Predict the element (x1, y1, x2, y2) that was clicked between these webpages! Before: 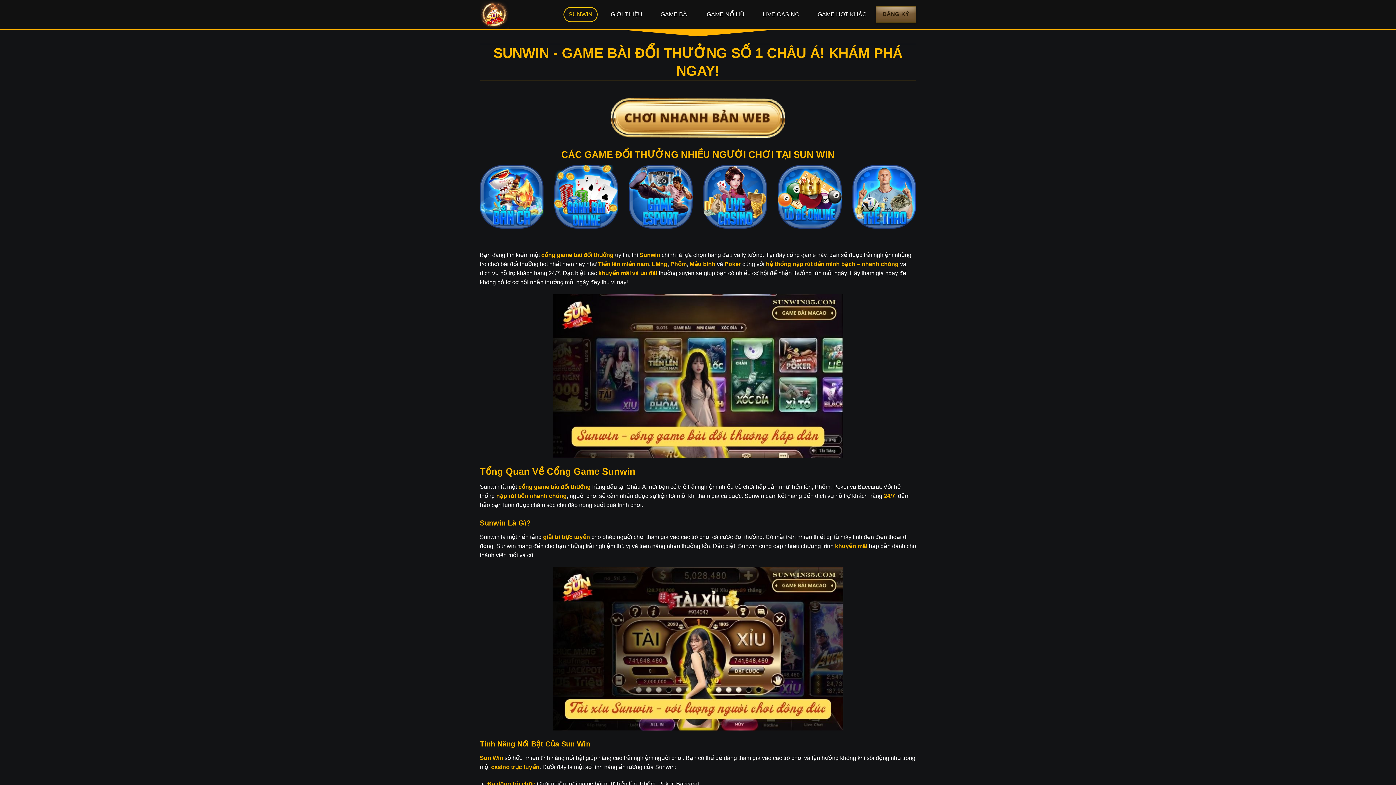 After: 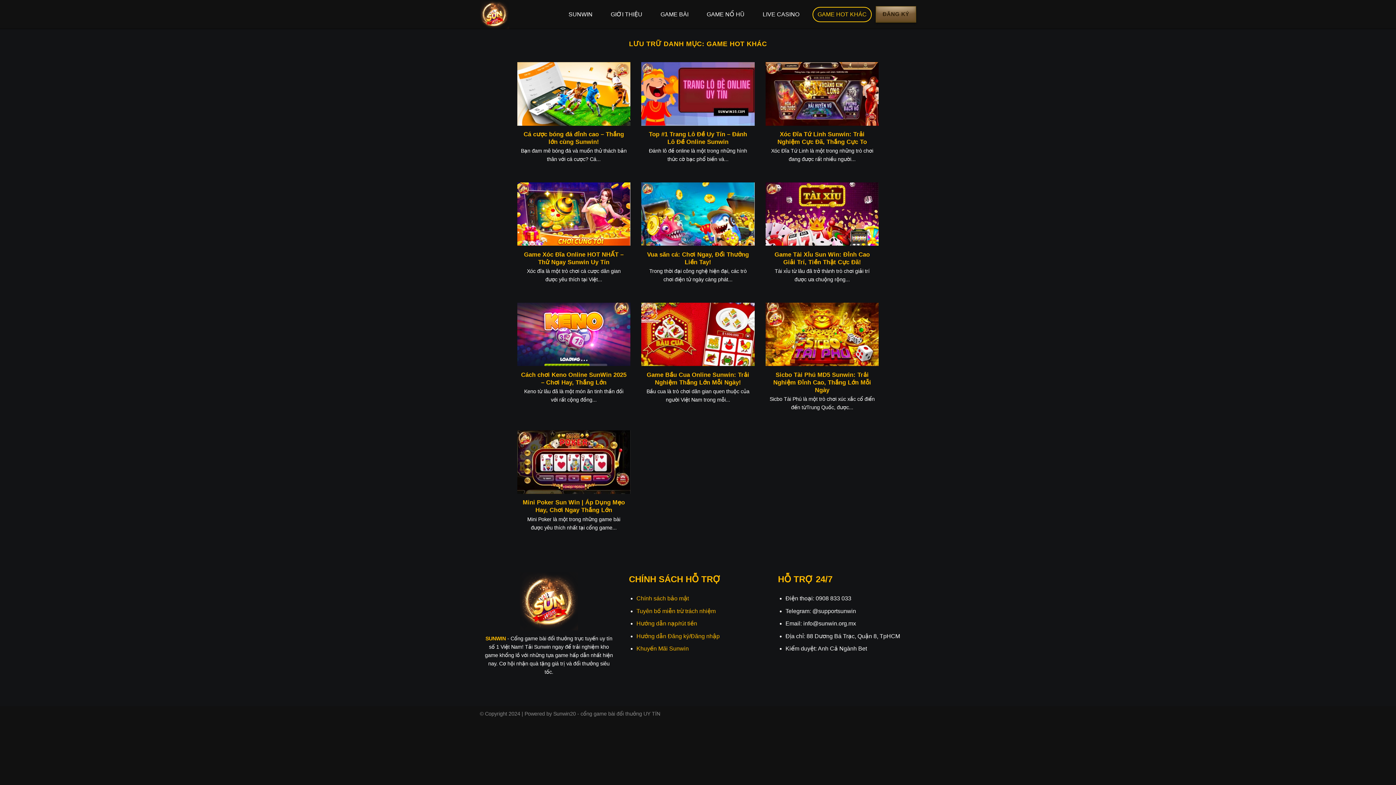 Action: label: GAME HOT KHÁC bbox: (812, 6, 872, 22)